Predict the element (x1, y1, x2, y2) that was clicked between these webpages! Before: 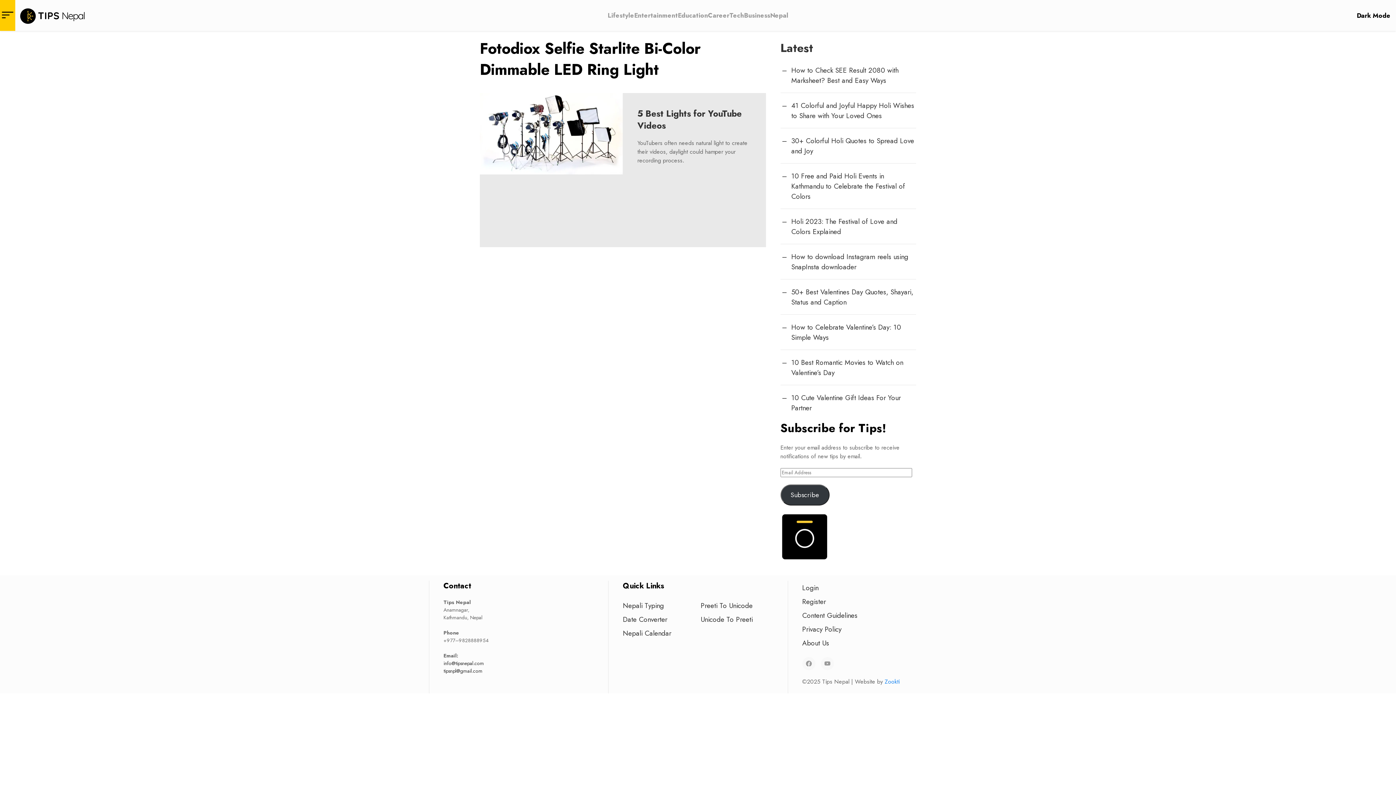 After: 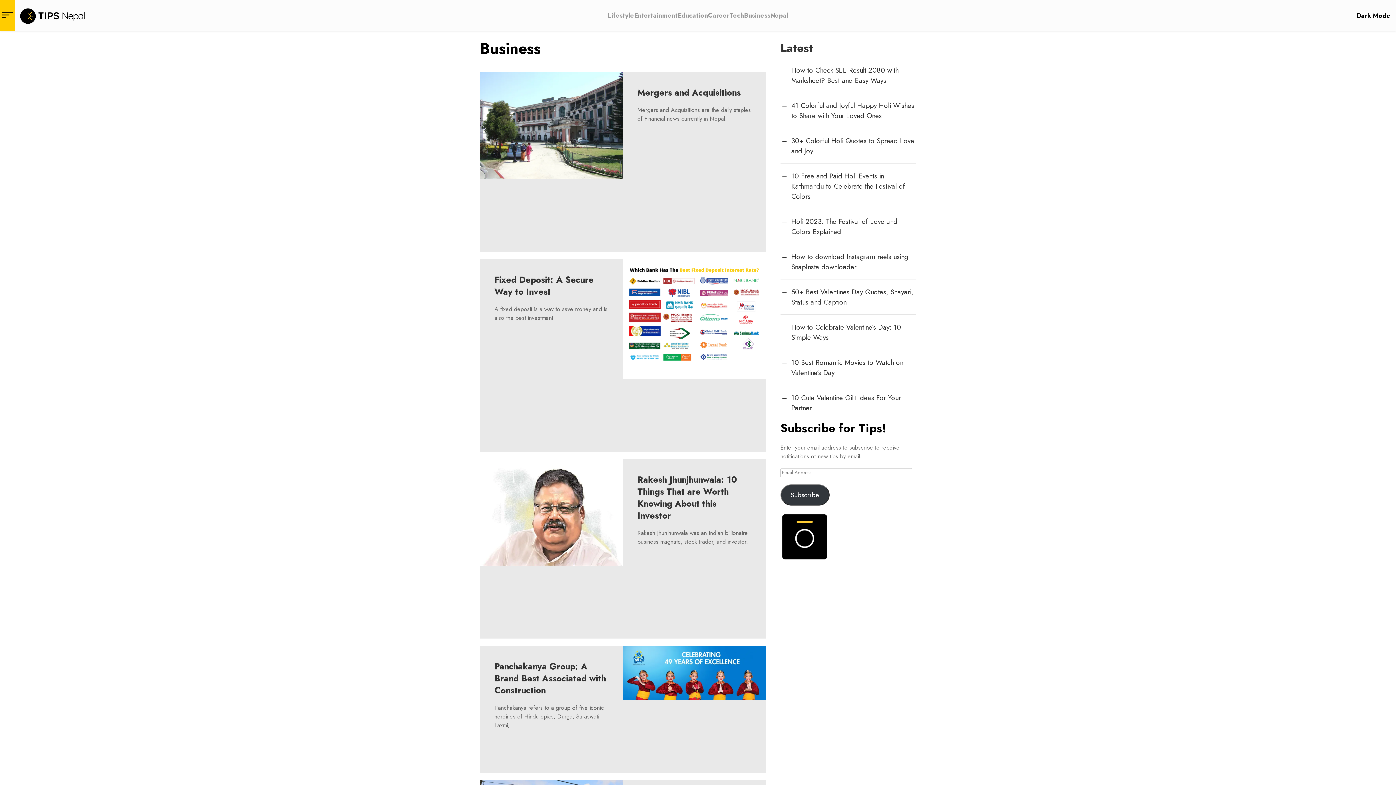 Action: label: Business bbox: (744, 5, 770, 25)